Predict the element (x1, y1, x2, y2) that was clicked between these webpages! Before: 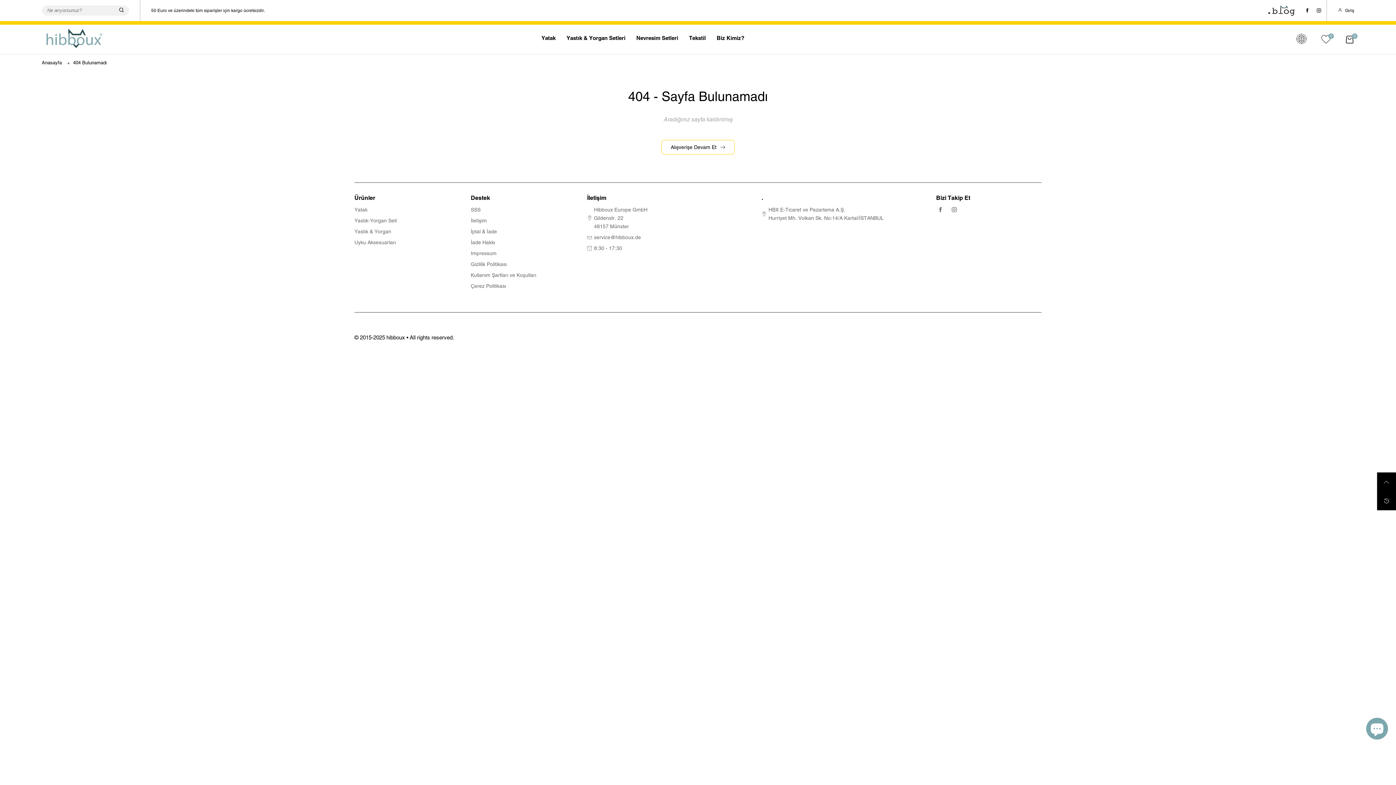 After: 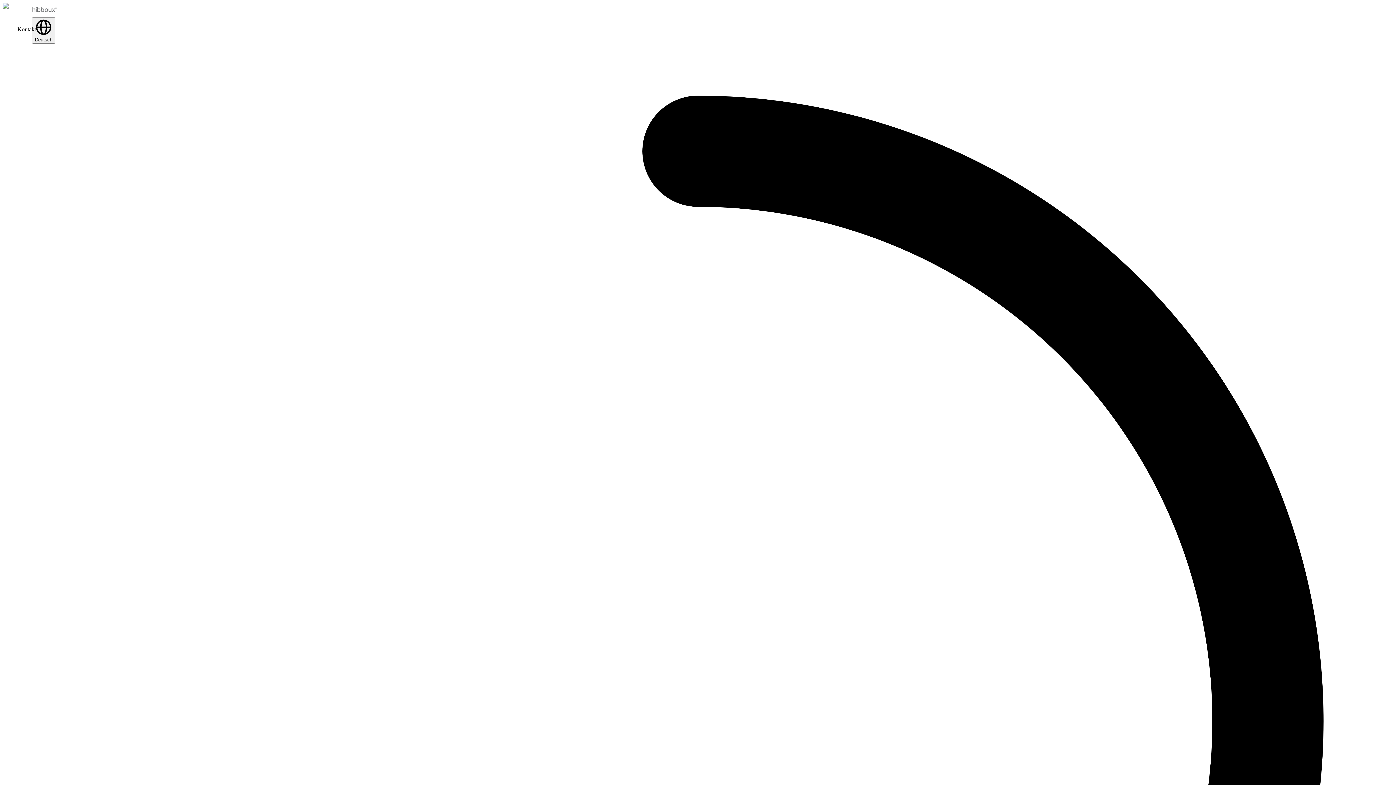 Action: label: İptal & İade bbox: (470, 228, 497, 234)